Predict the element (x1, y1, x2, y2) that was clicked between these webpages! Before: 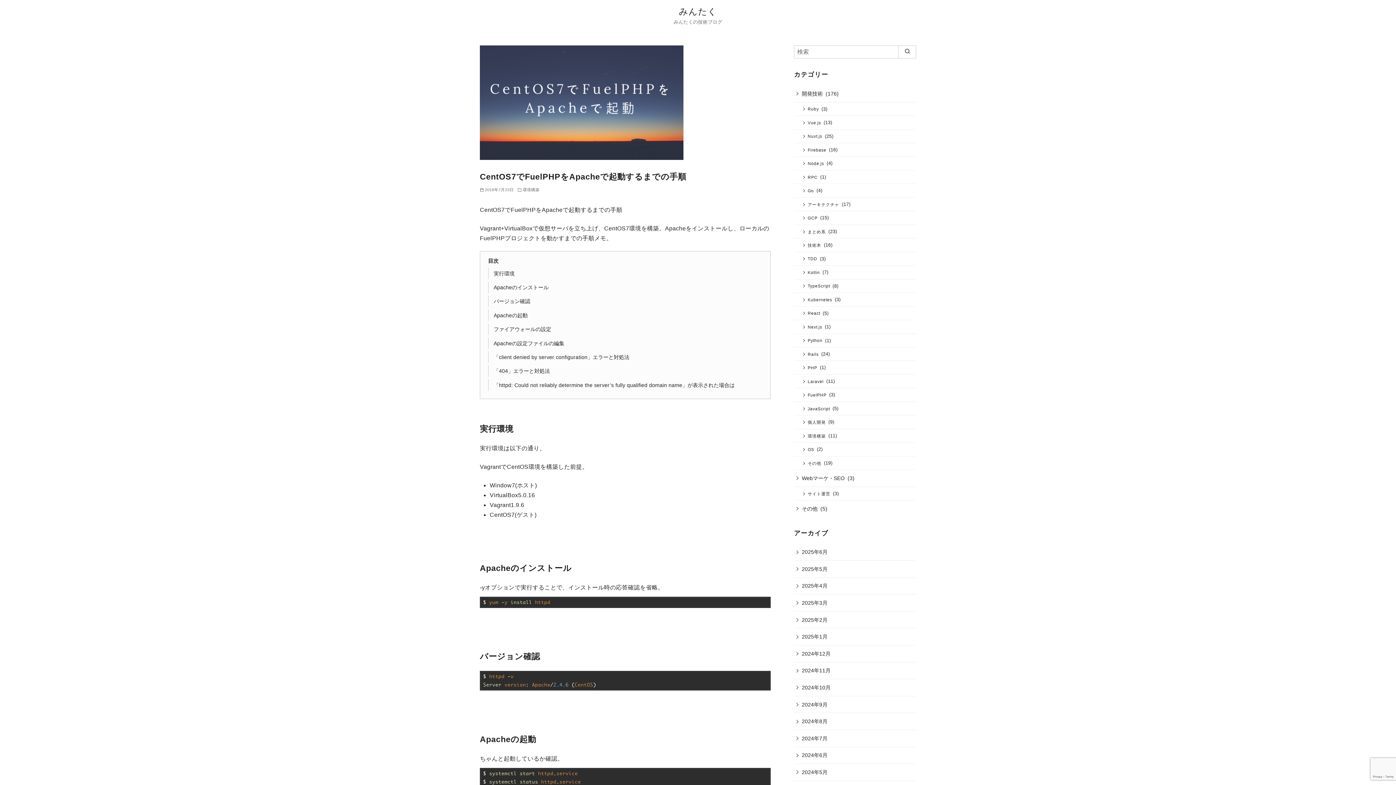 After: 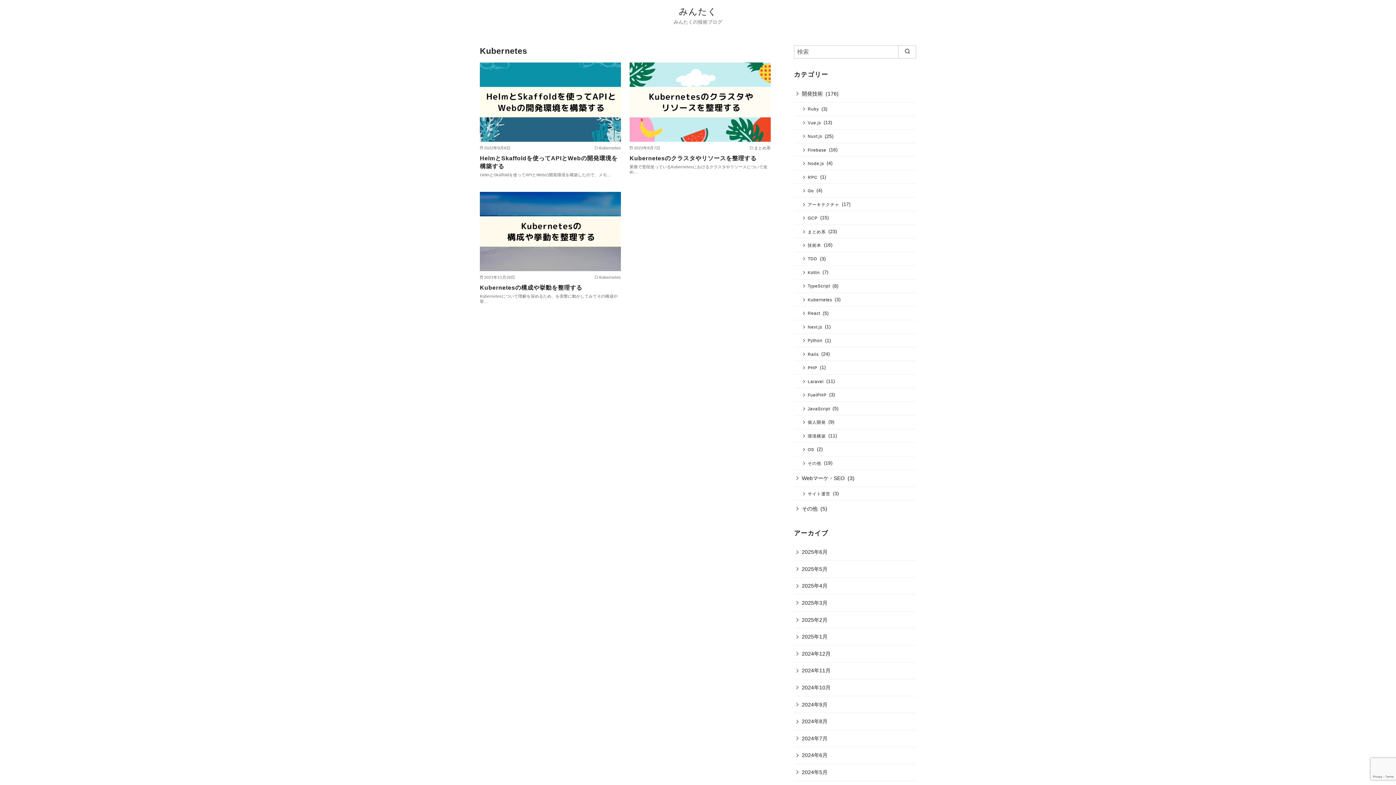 Action: bbox: (794, 293, 833, 306) label: Kubernetes